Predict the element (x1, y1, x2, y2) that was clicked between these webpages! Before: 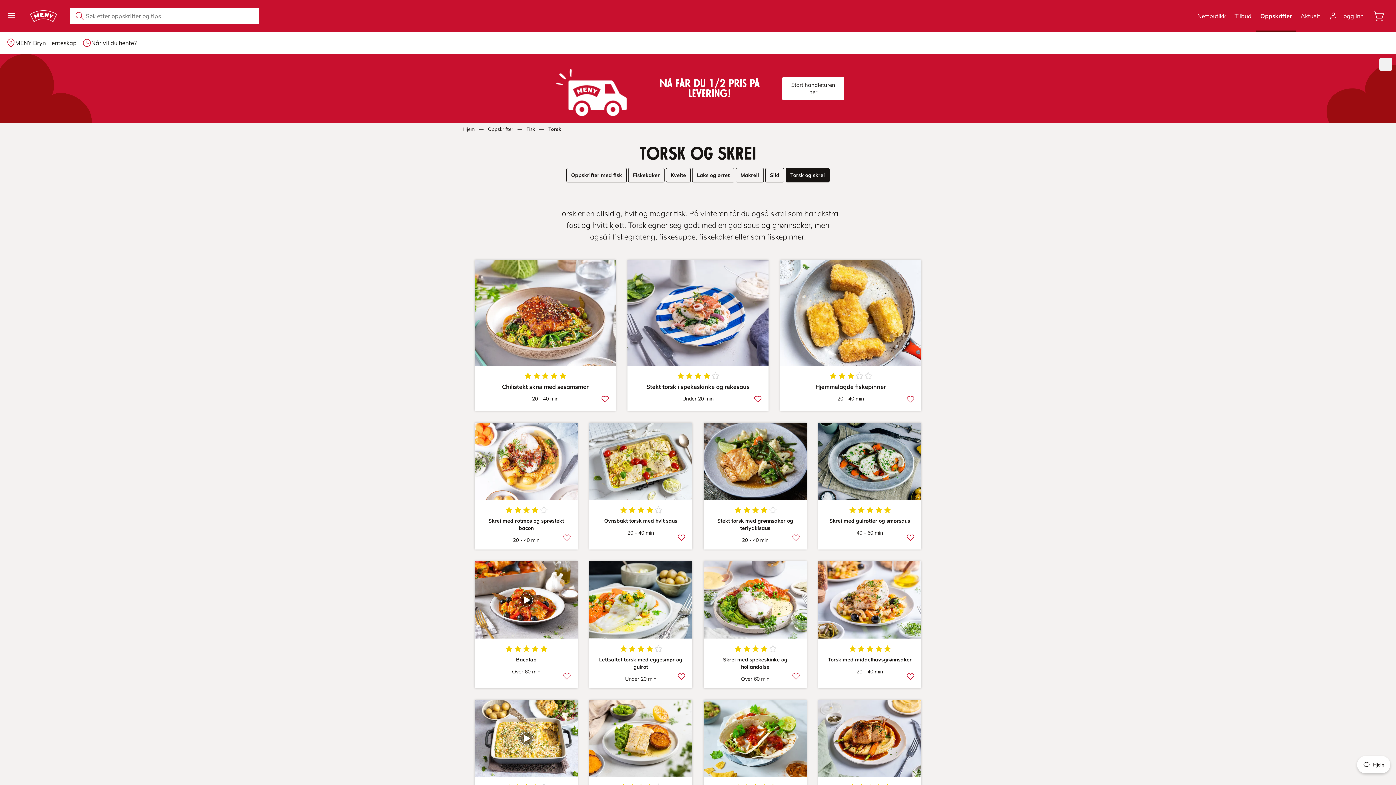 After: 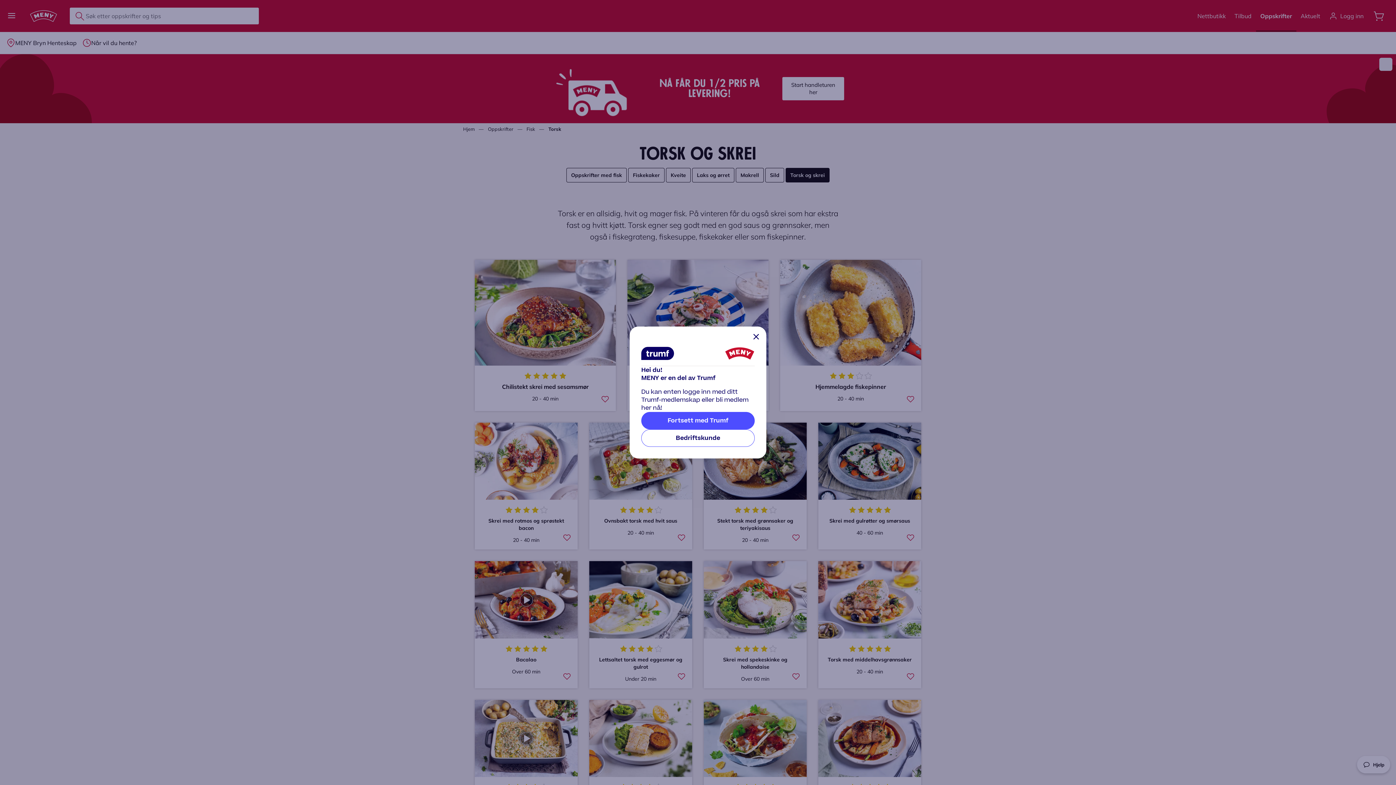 Action: bbox: (1329, 4, 1363, 27) label: Logg inn